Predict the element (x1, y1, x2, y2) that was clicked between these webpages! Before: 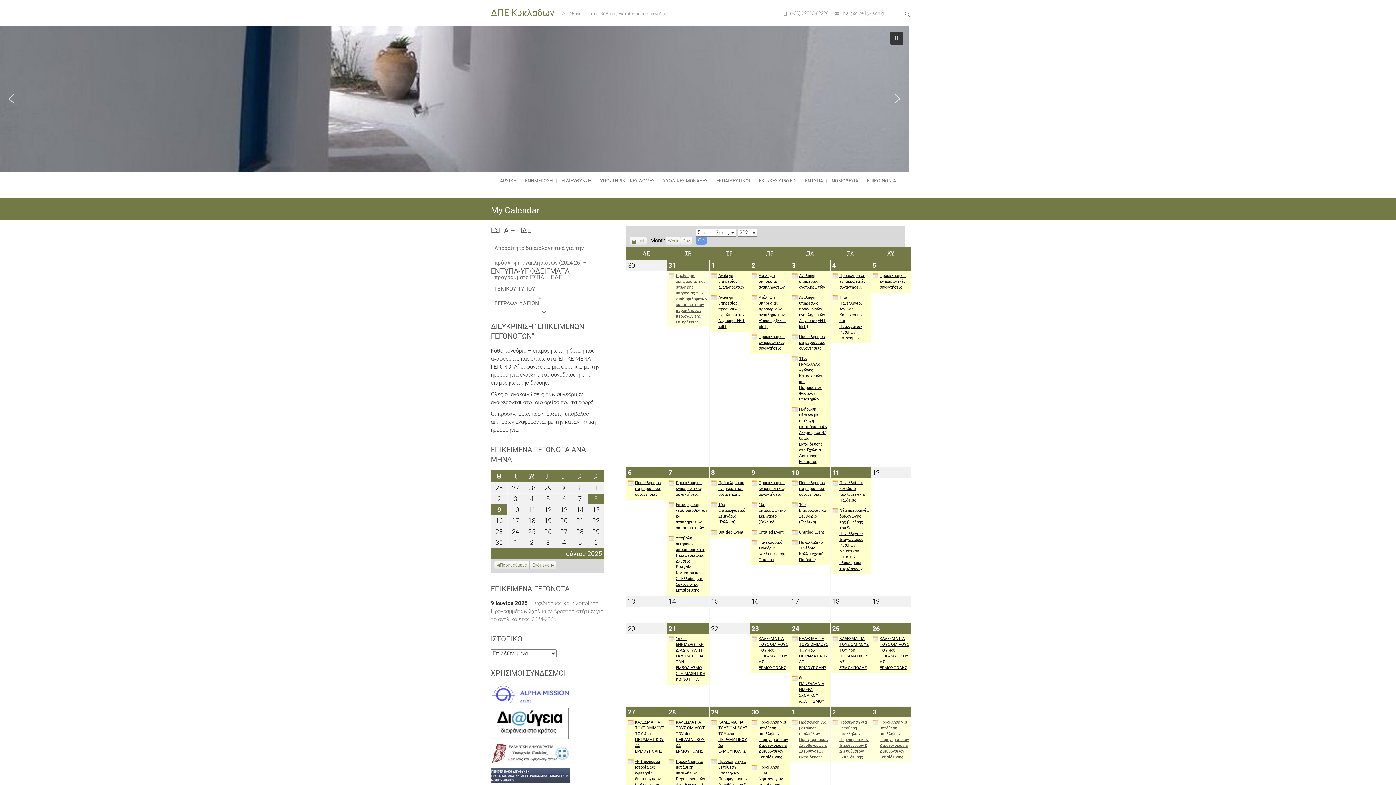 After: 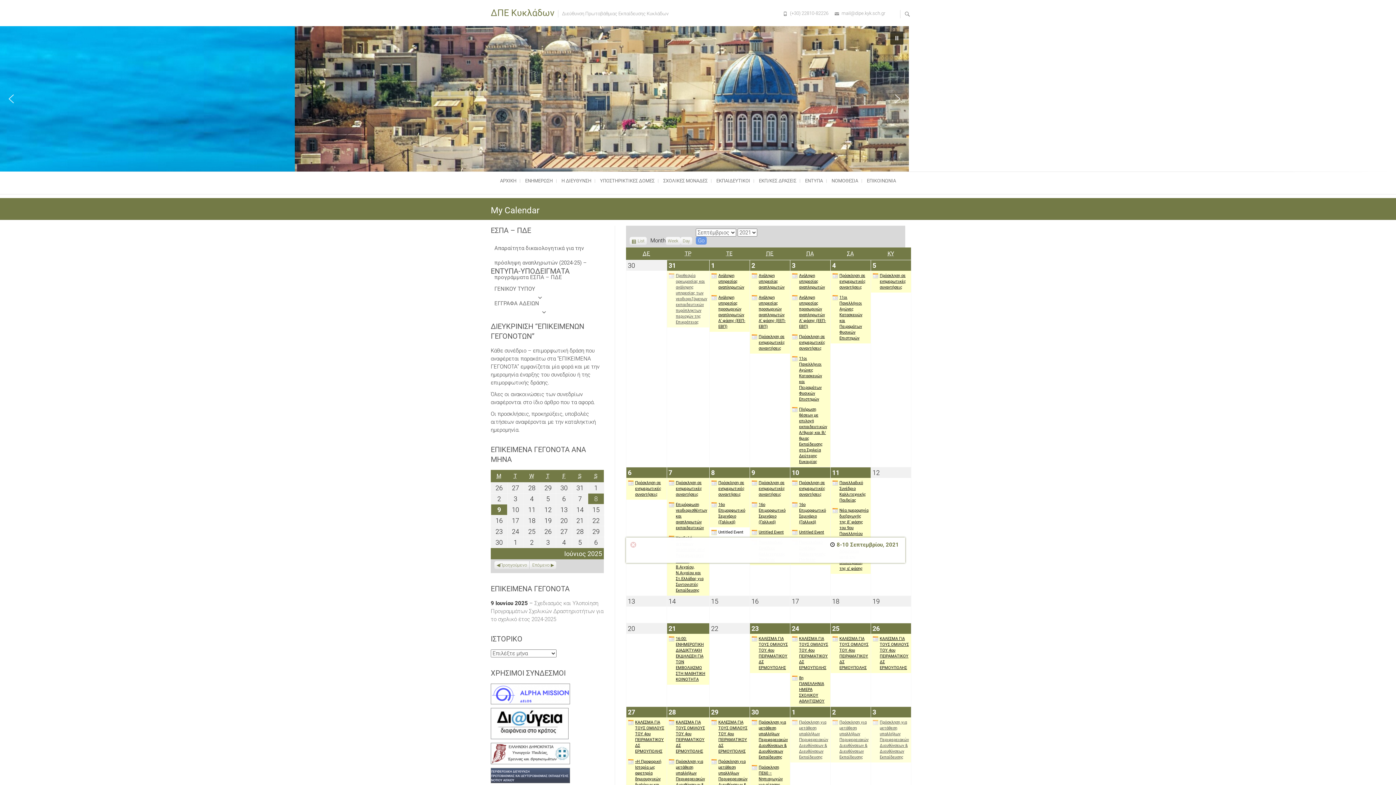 Action: bbox: (709, 527, 749, 537) label: Untitled Event